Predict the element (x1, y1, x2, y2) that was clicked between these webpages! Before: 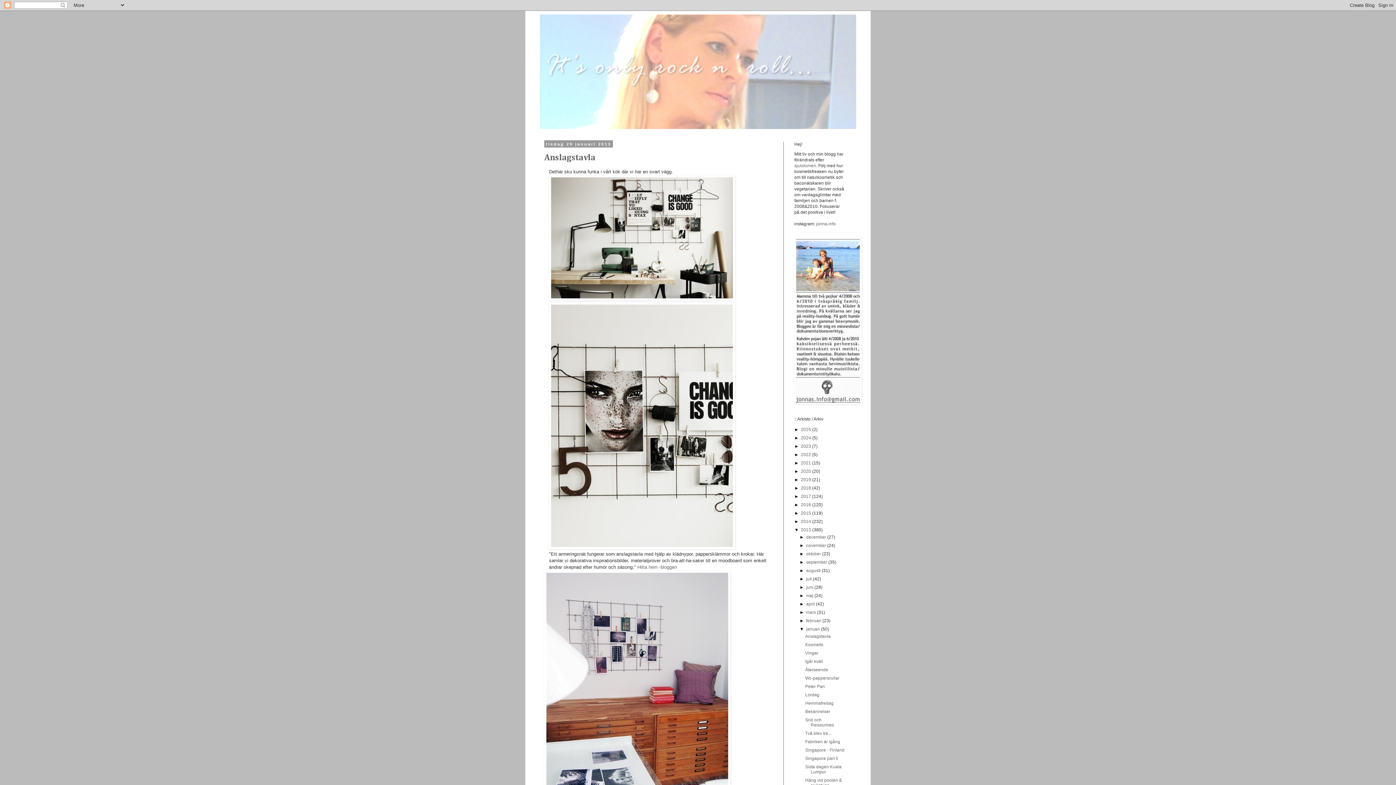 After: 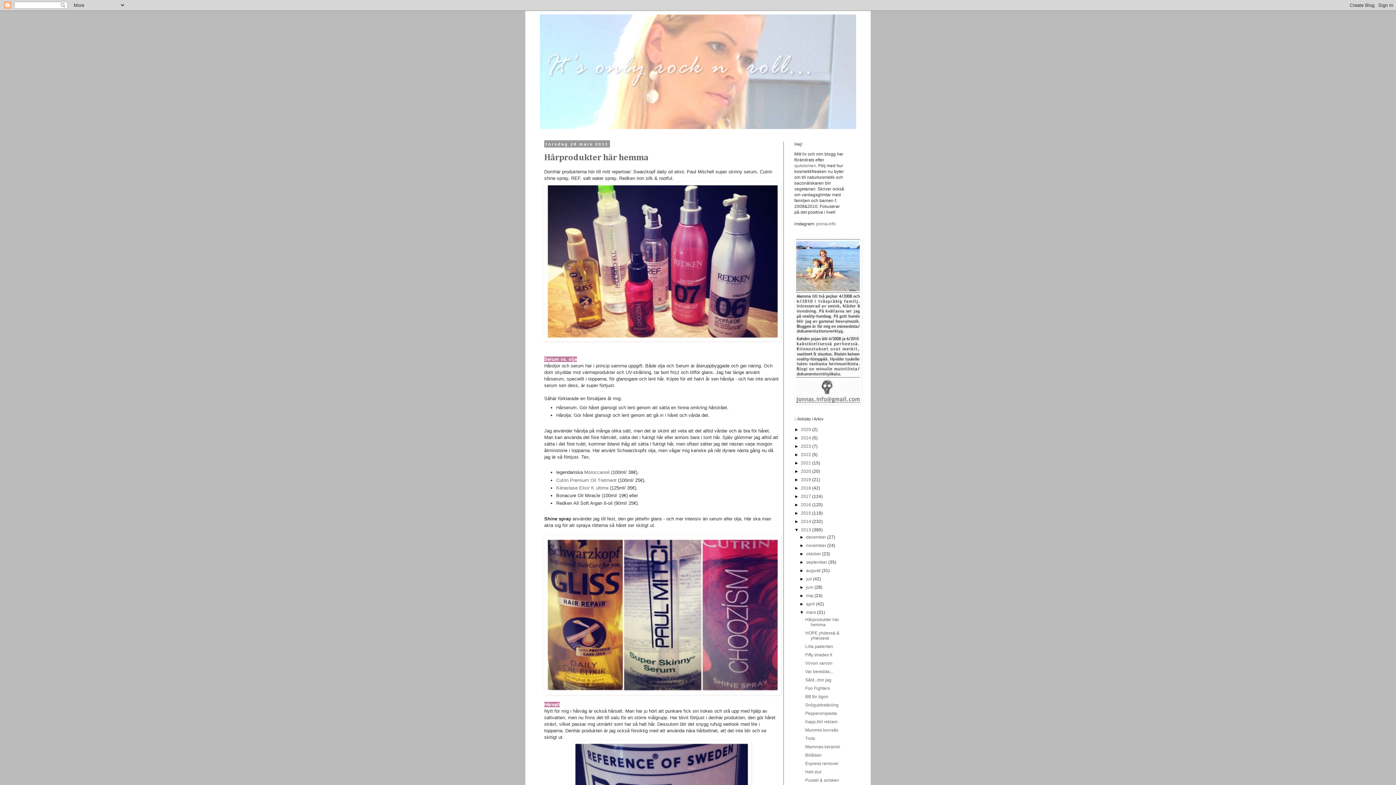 Action: label: mars  bbox: (806, 610, 817, 615)